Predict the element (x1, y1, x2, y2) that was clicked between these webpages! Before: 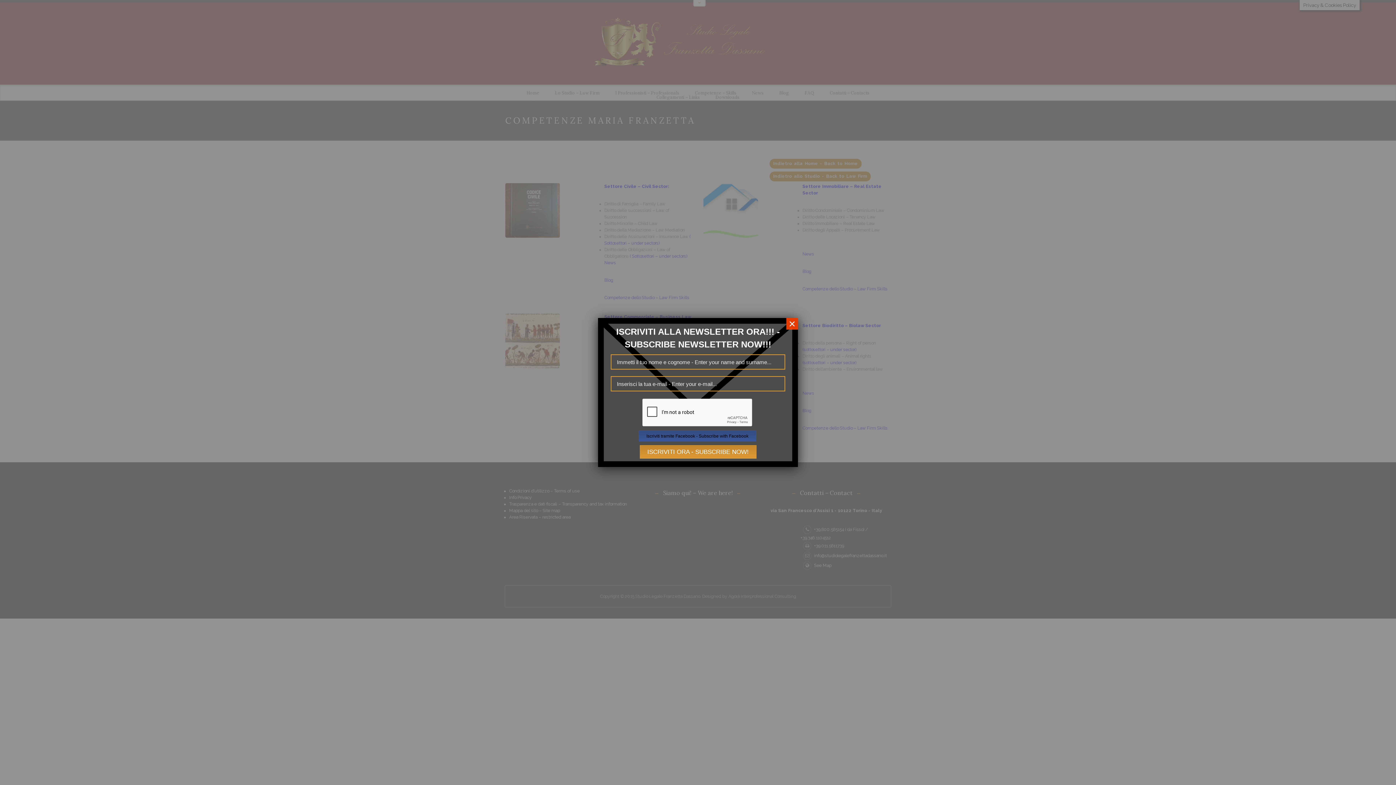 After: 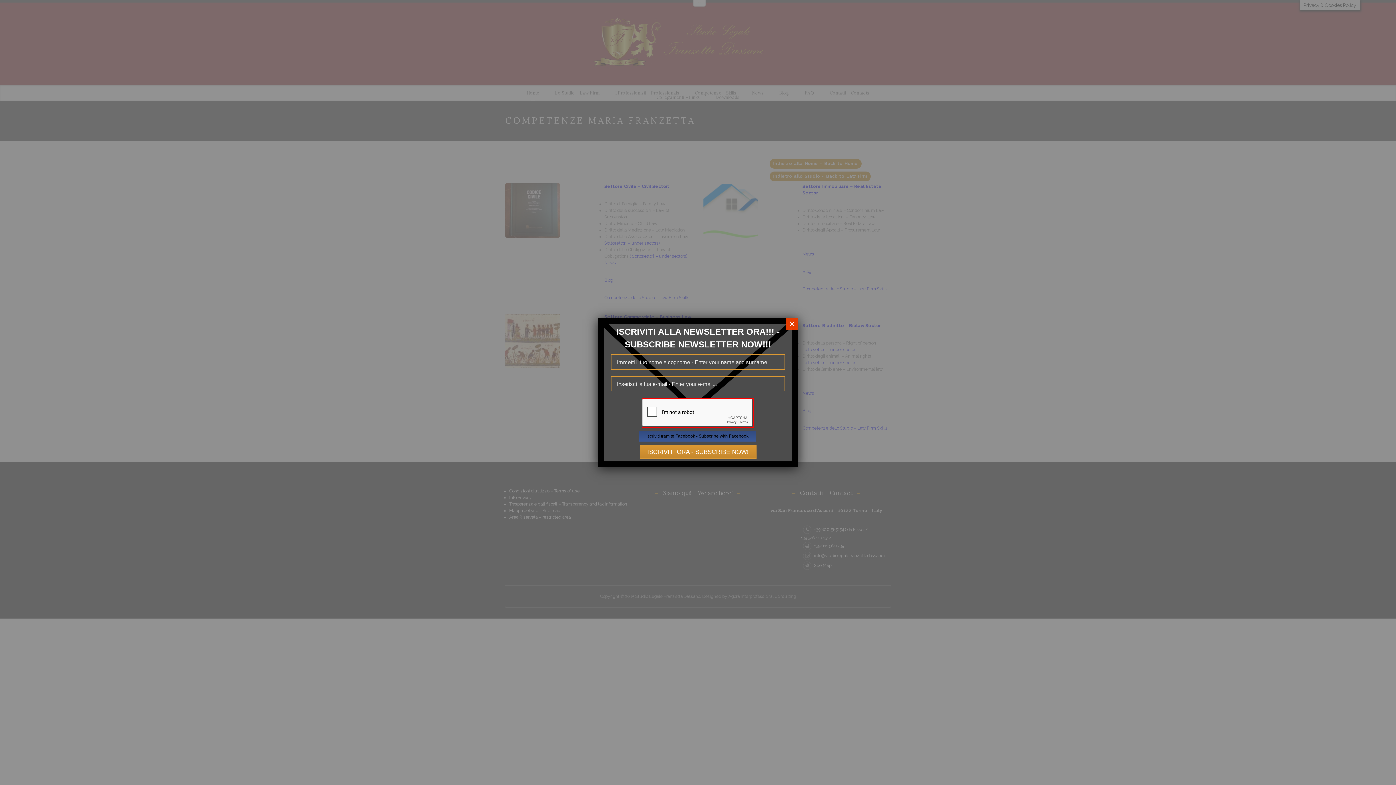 Action: bbox: (639, 445, 756, 458) label: ISCRIVITI ORA - SUBSCRIBE NOW!